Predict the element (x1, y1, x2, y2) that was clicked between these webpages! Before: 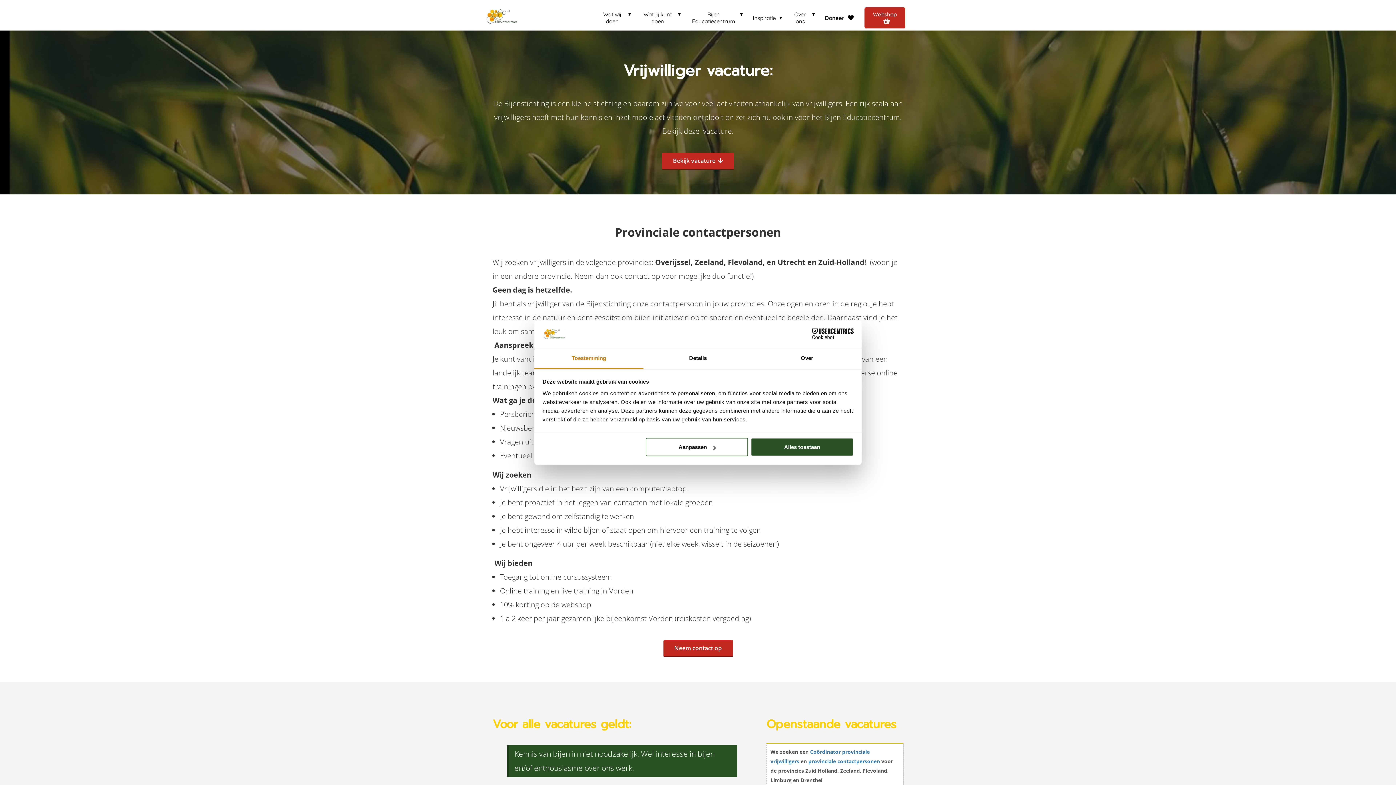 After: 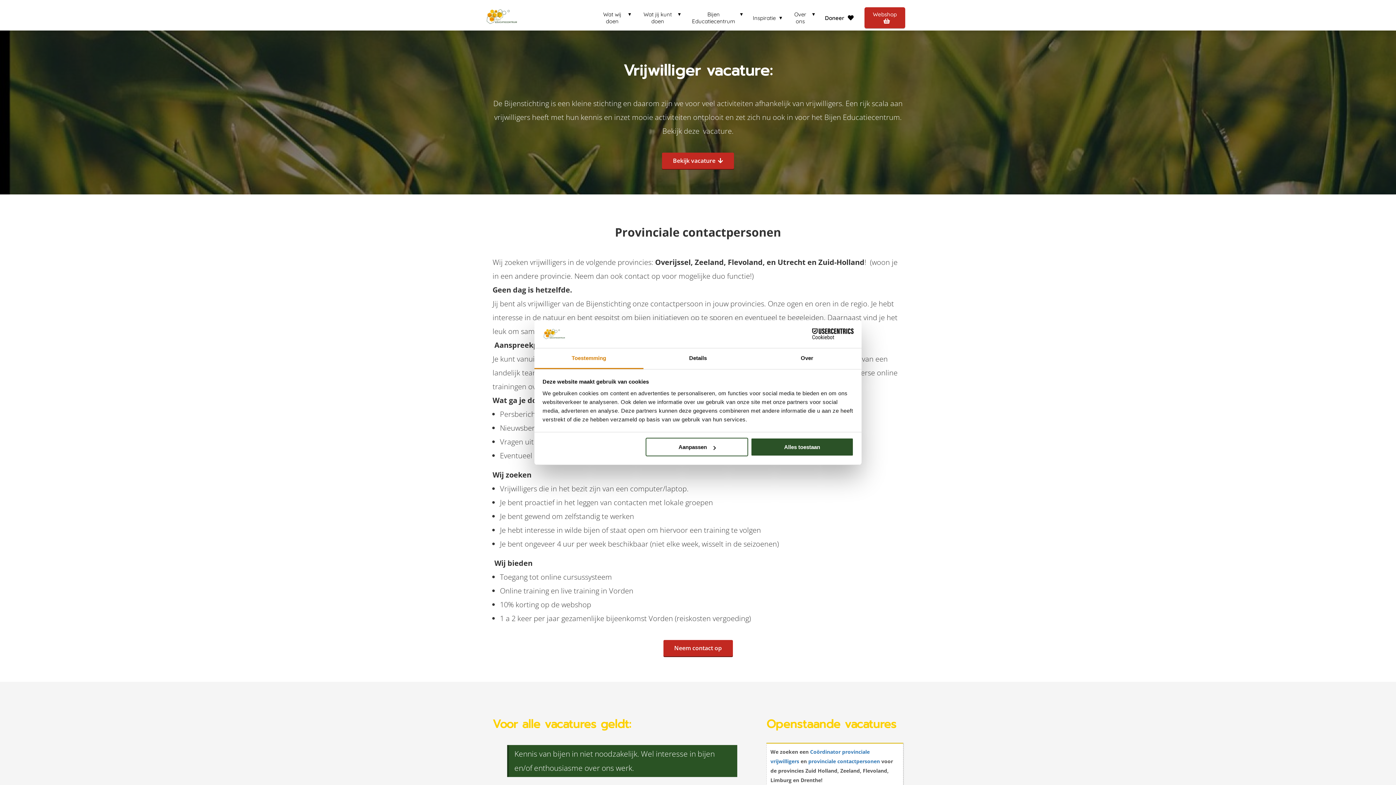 Action: bbox: (808, 758, 881, 765) label: provinciale contactpersonen 